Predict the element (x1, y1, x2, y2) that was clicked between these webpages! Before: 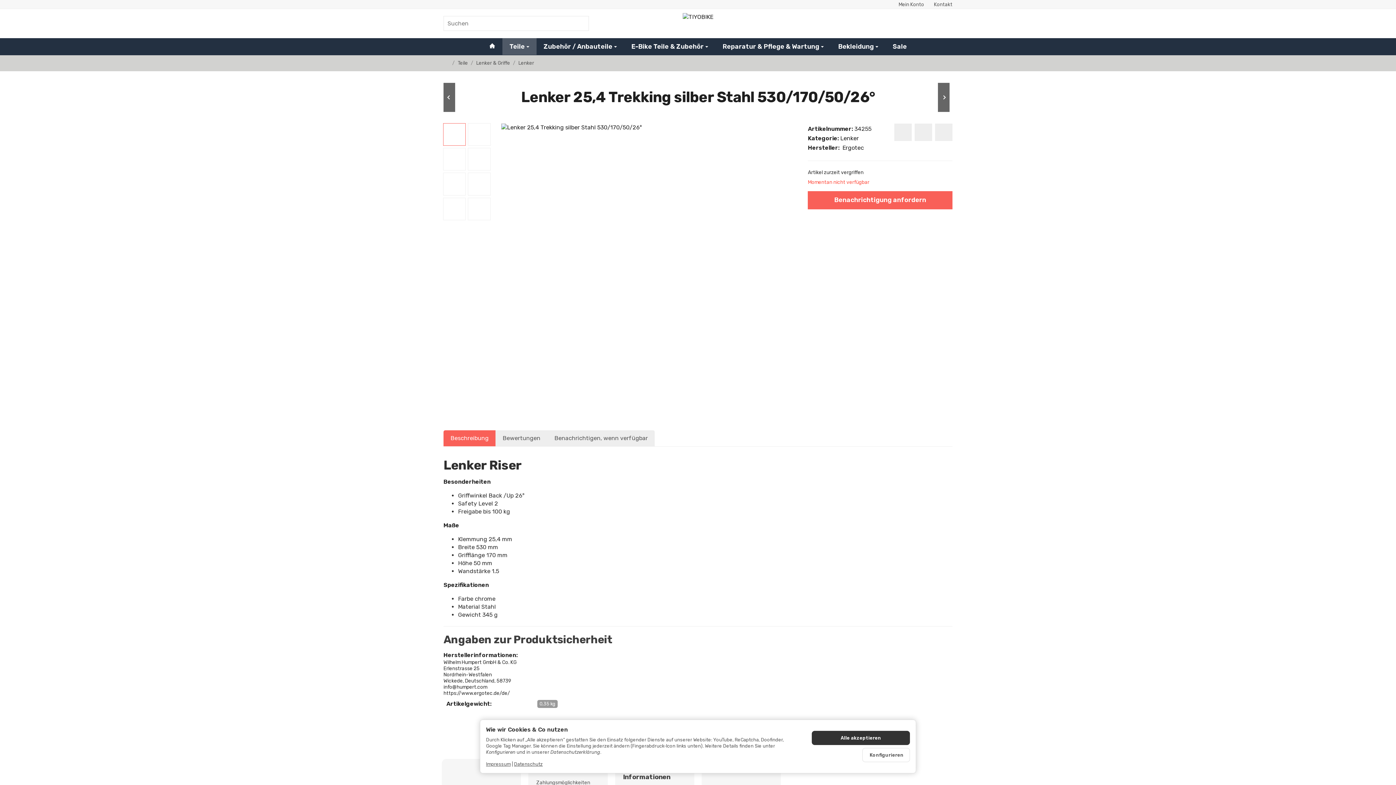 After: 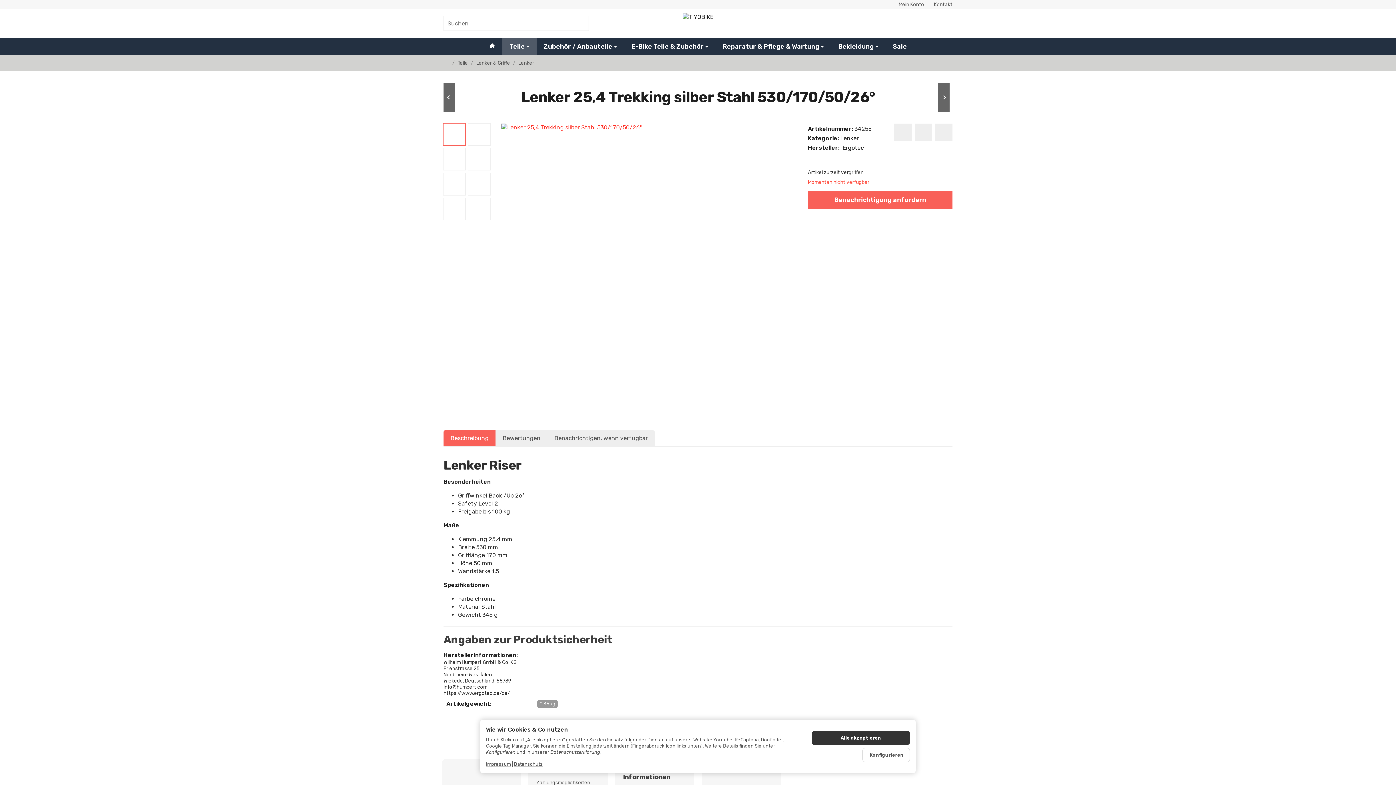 Action: bbox: (501, 123, 779, 401)